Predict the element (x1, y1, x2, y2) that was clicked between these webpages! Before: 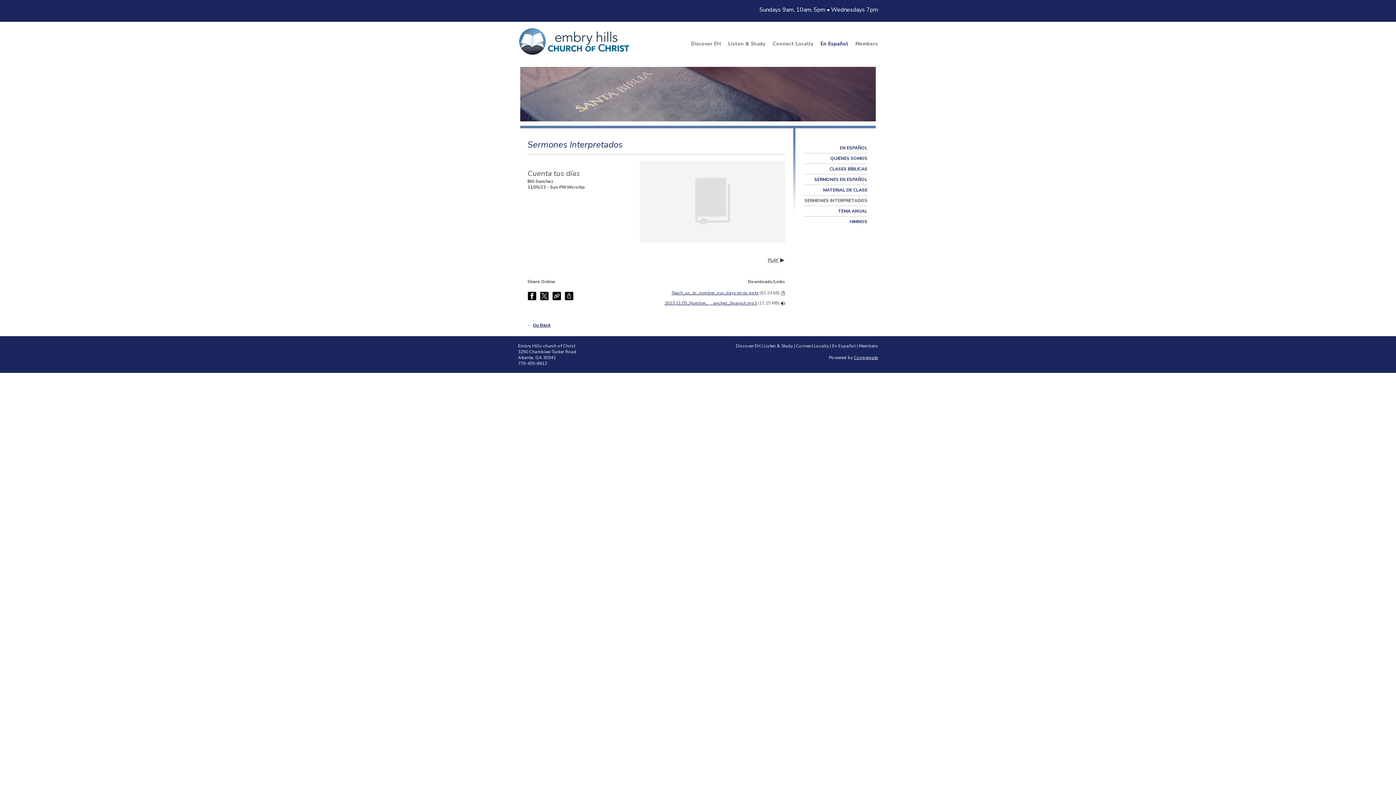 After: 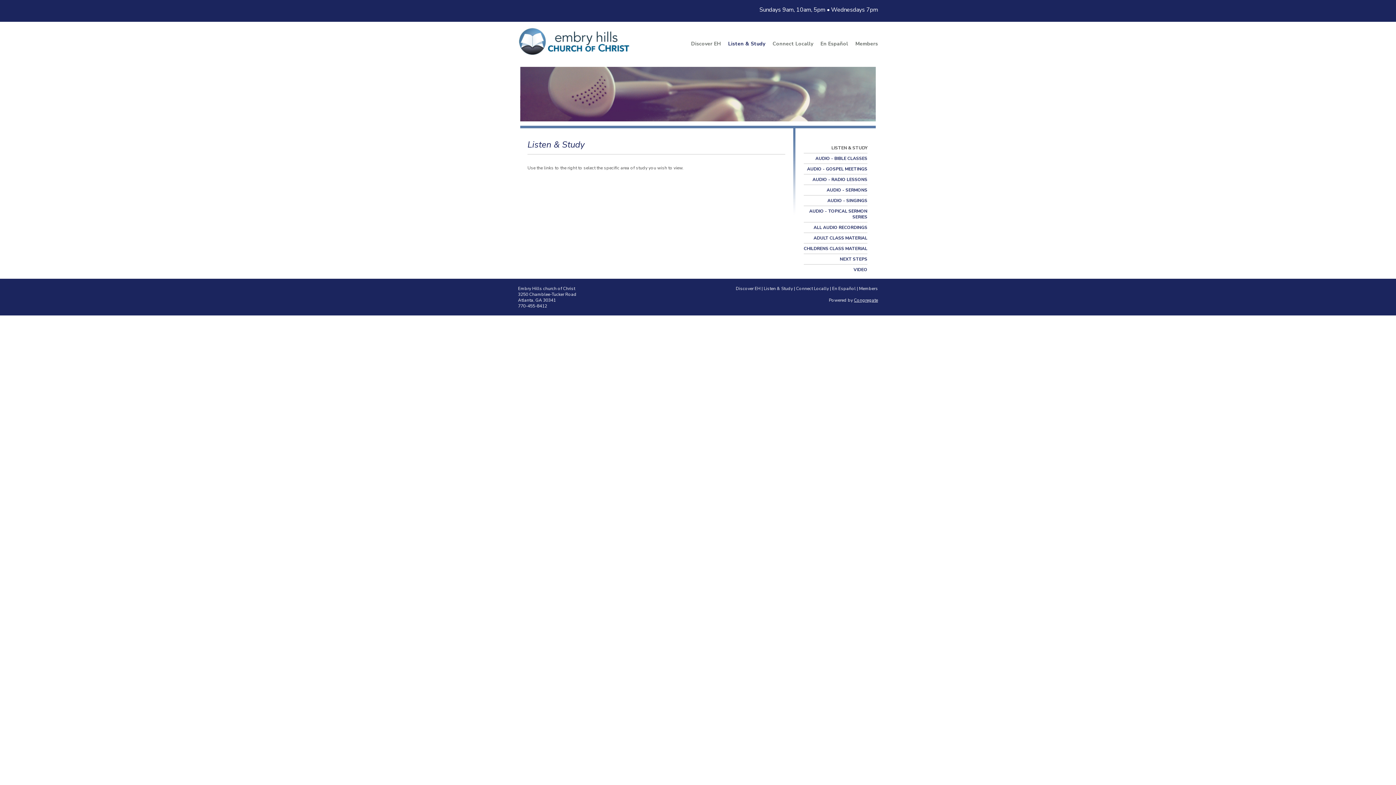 Action: bbox: (764, 343, 793, 349) label: Listen & Study